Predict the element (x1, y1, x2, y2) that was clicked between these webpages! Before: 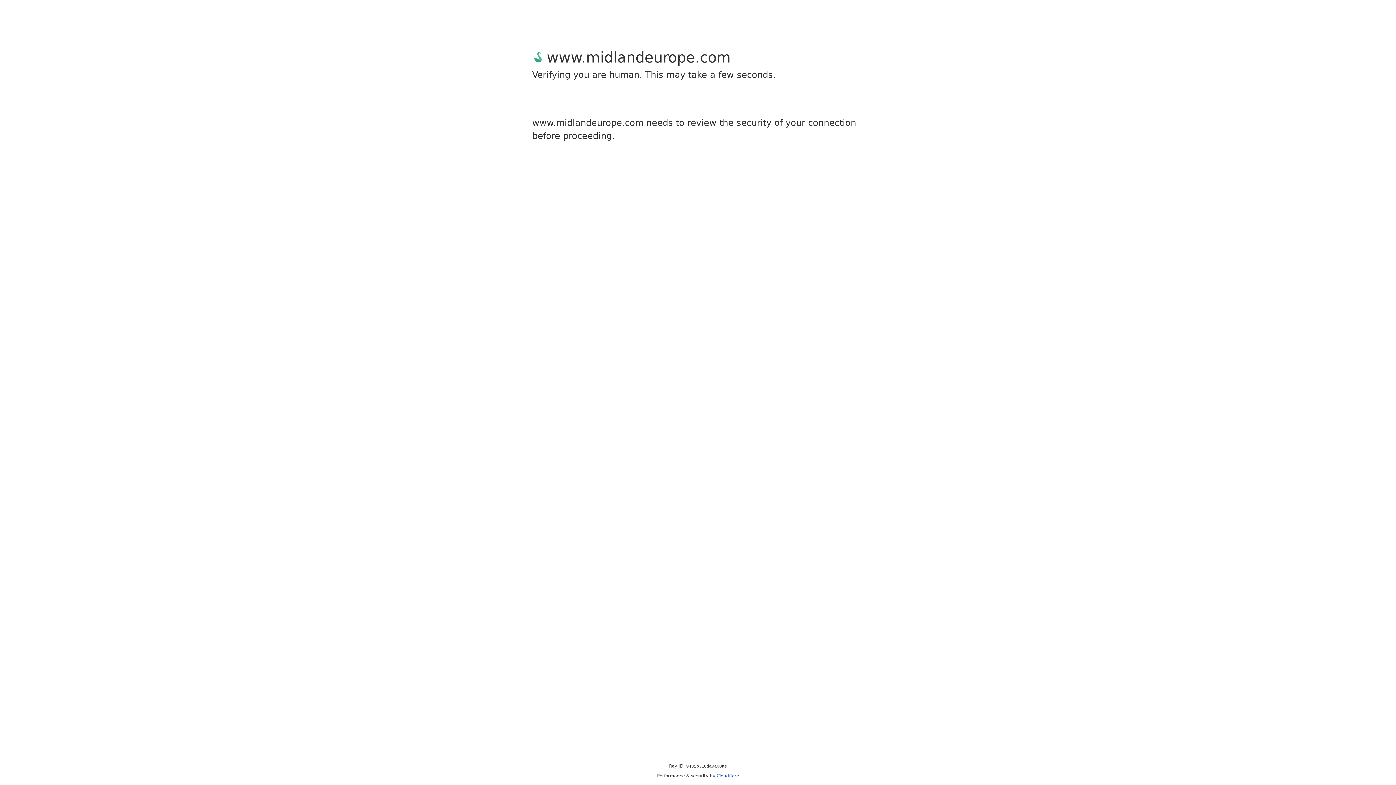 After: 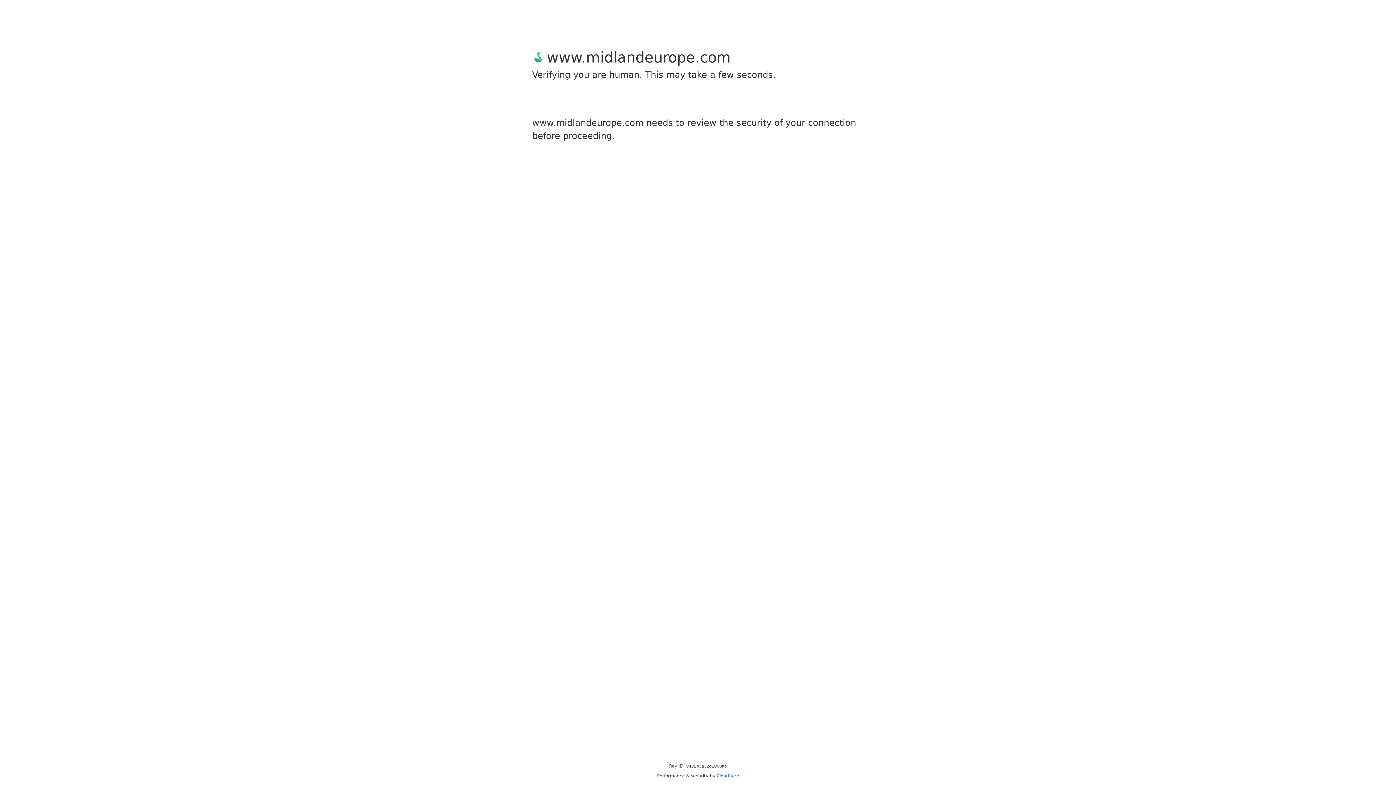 Action: label: Cloudflare bbox: (716, 773, 739, 778)